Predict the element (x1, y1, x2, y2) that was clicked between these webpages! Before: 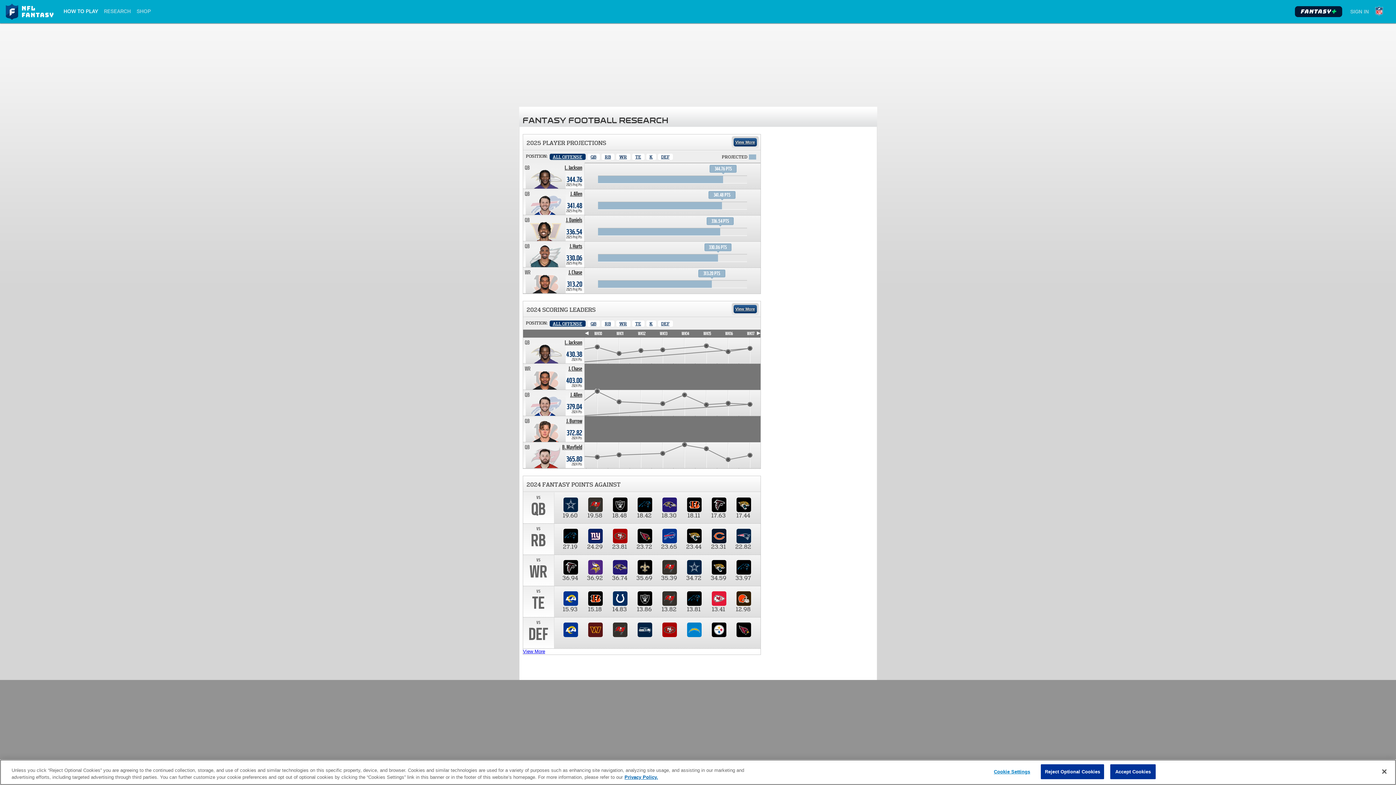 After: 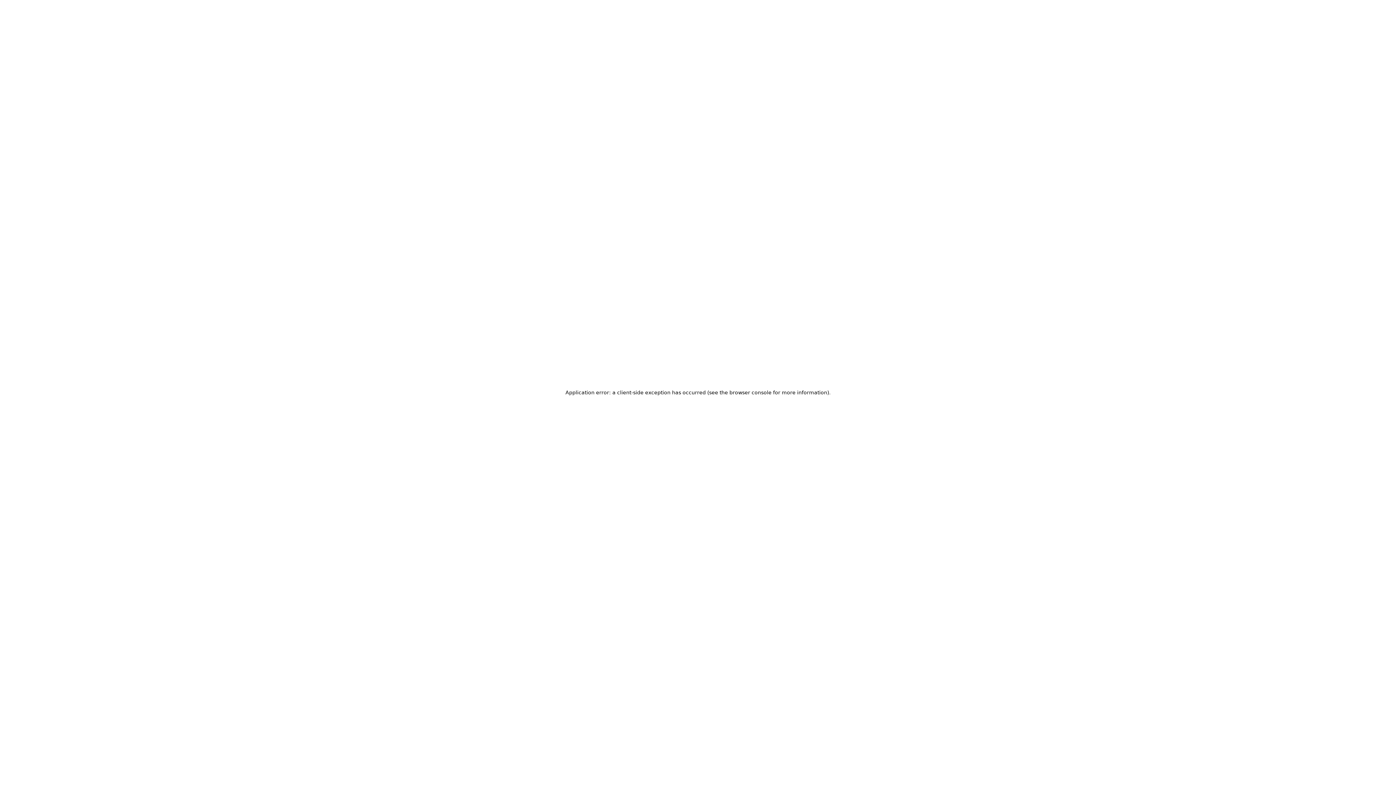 Action: bbox: (5, 3, 54, 20)